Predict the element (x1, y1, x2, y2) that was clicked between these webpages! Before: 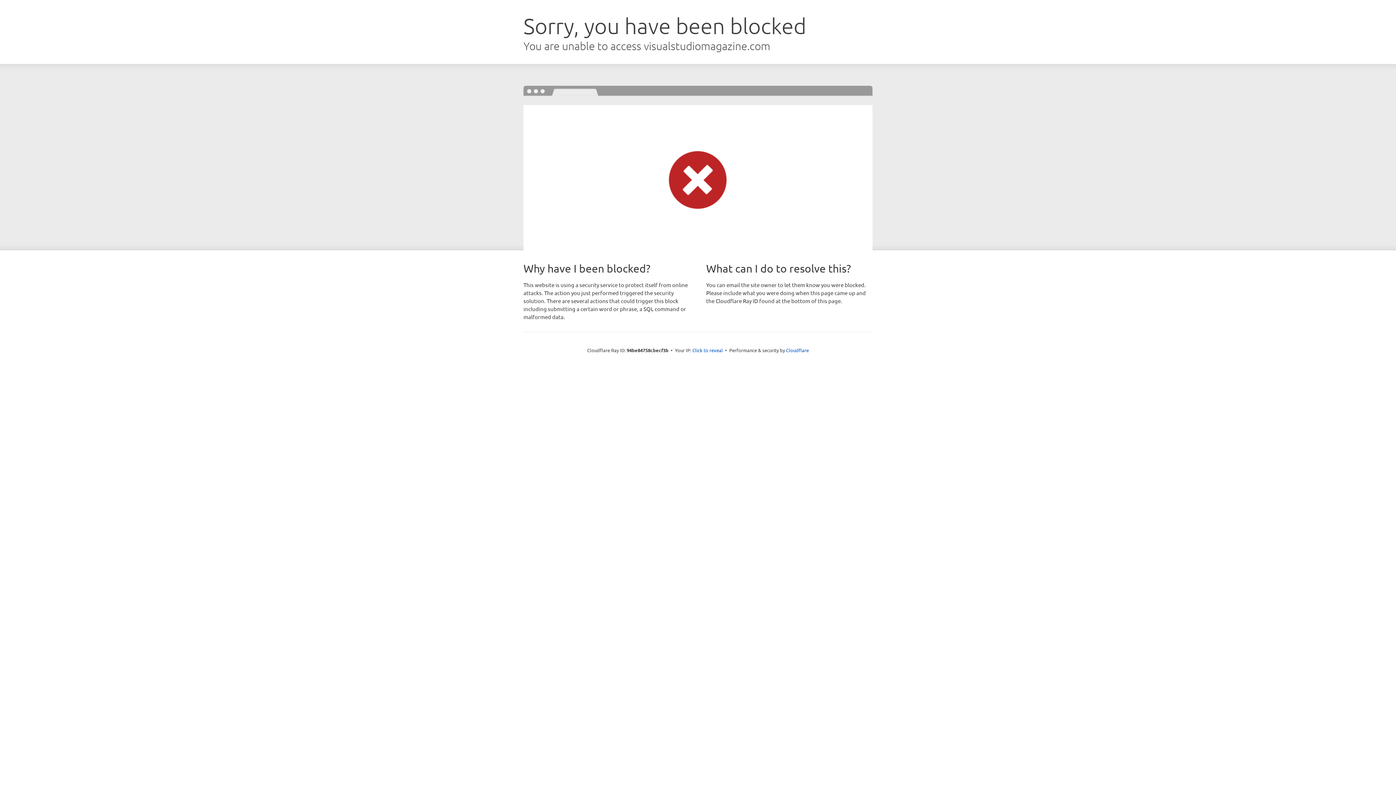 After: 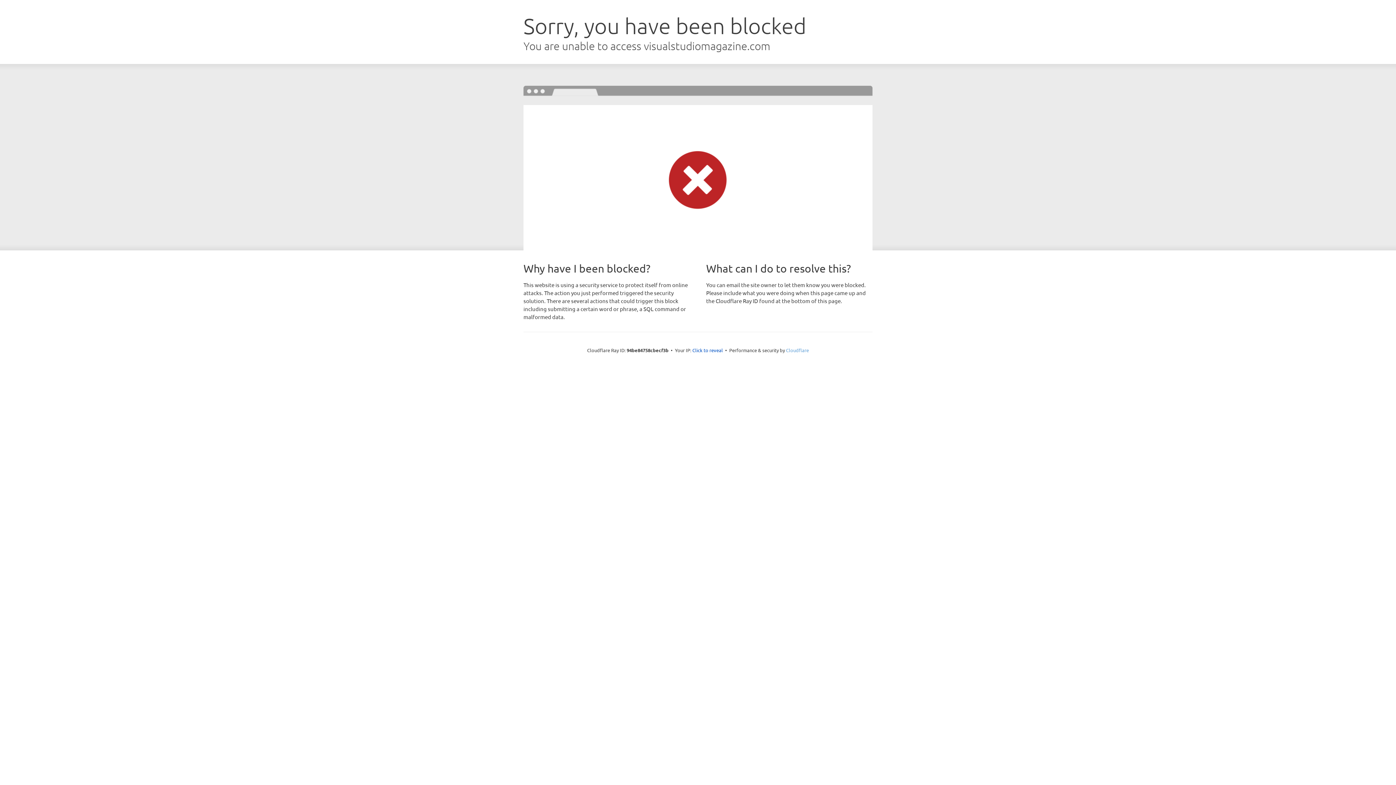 Action: label: Cloudflare bbox: (786, 347, 809, 353)